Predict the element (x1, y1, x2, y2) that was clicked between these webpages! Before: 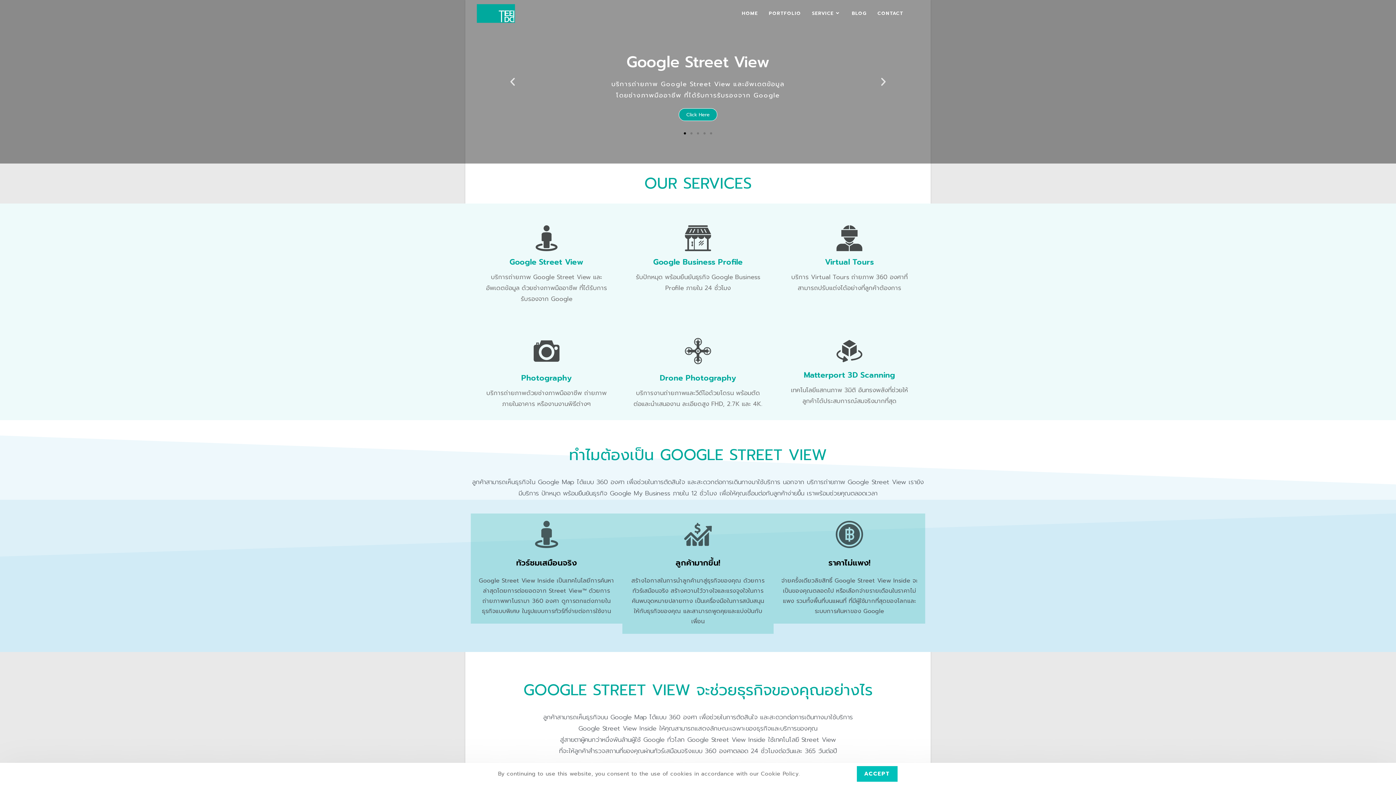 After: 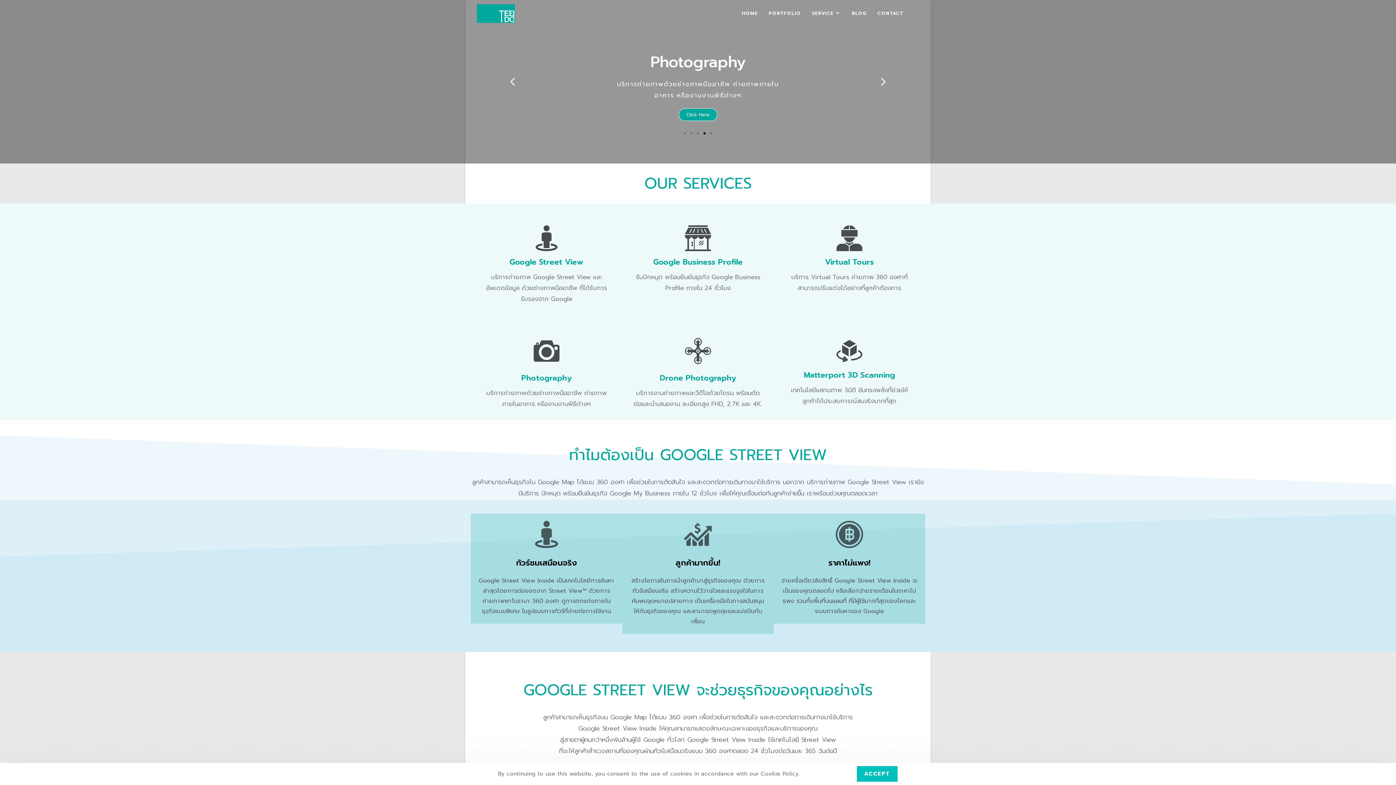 Action: label: Go to slide 4 bbox: (703, 132, 705, 134)